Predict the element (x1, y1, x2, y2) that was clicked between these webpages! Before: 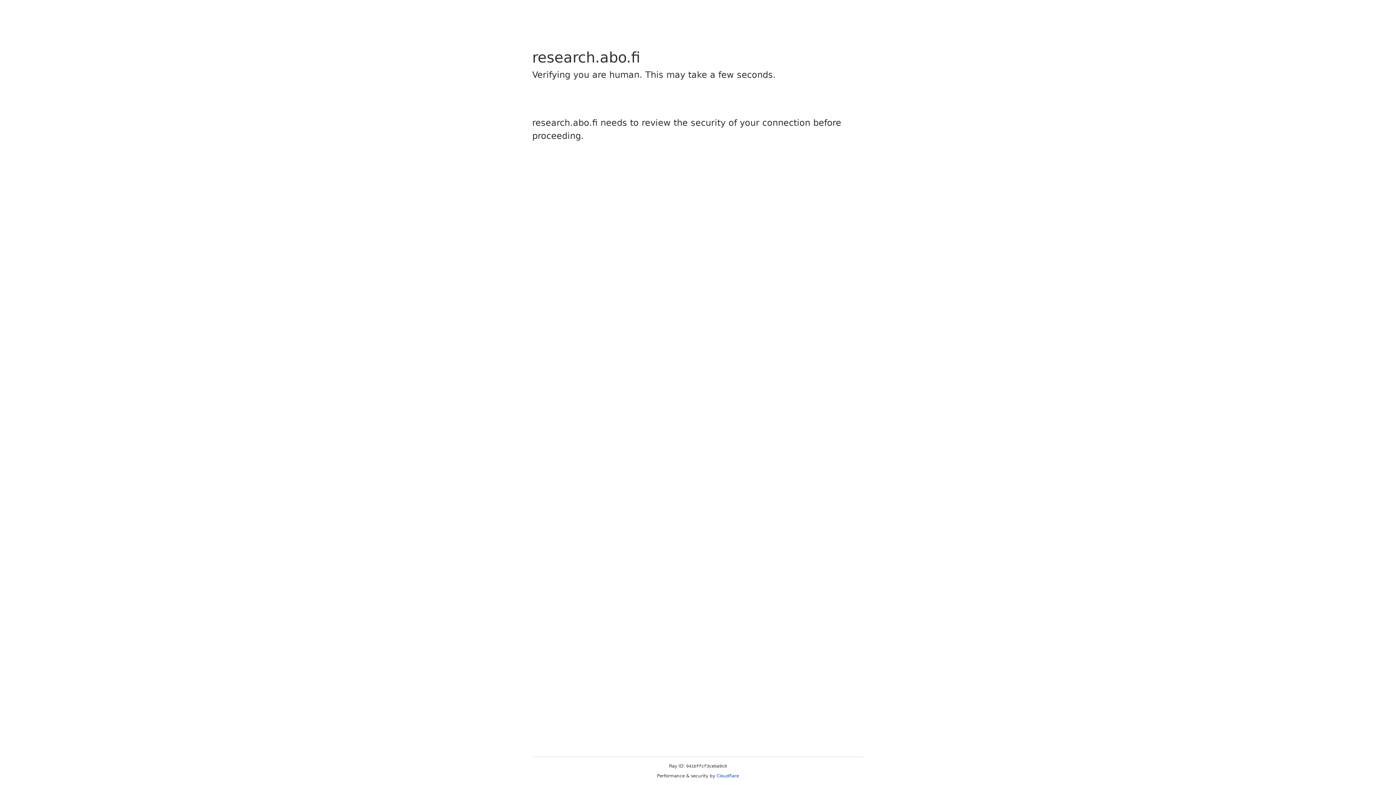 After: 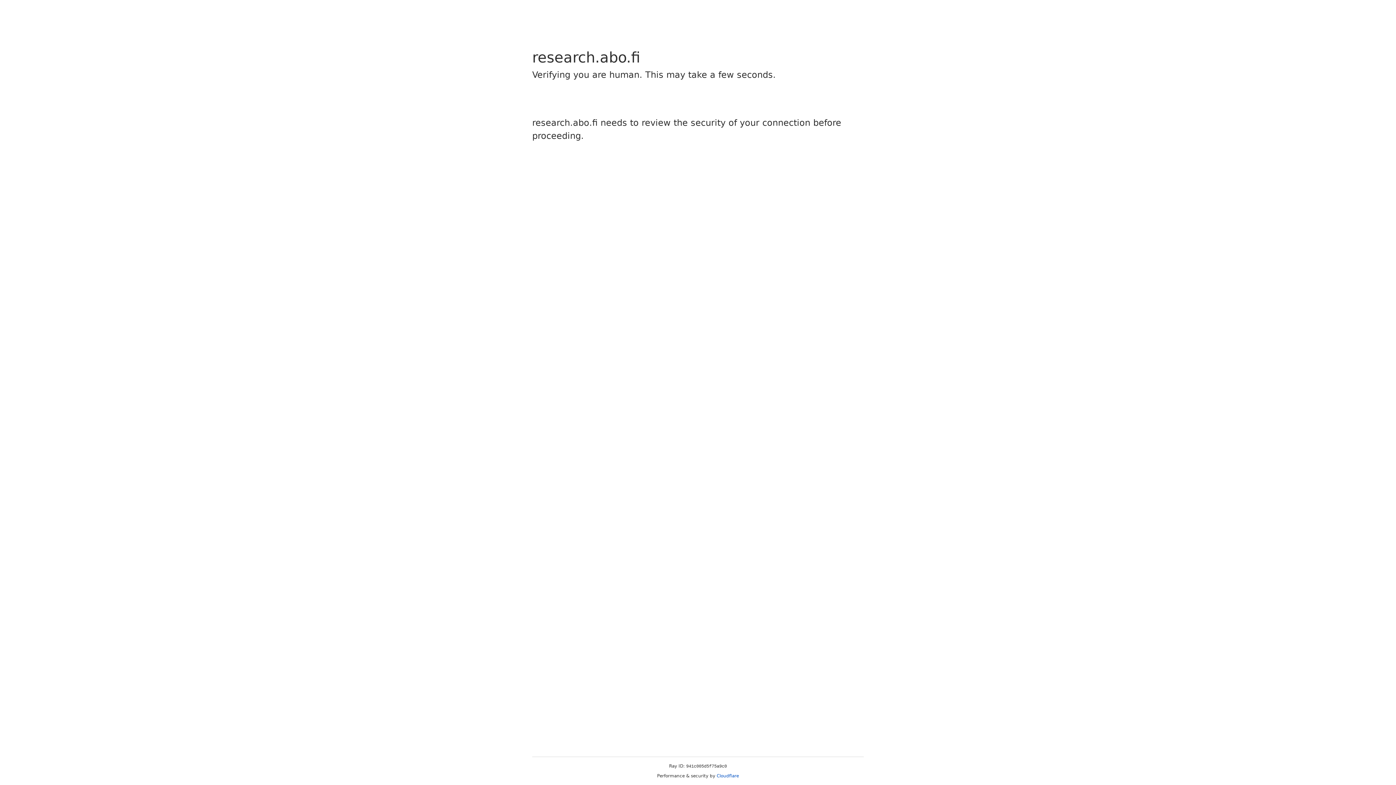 Action: bbox: (716, 773, 739, 778) label: Cloudflare